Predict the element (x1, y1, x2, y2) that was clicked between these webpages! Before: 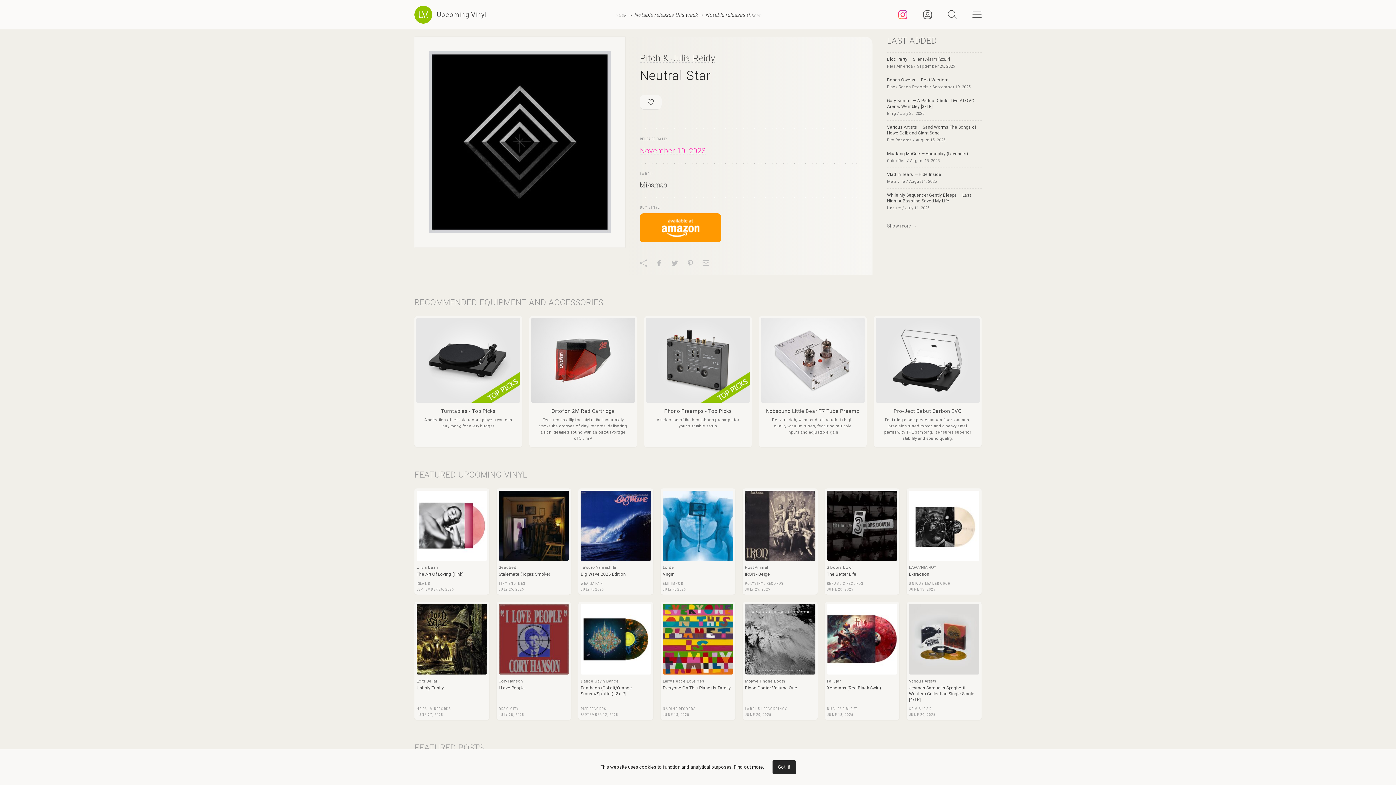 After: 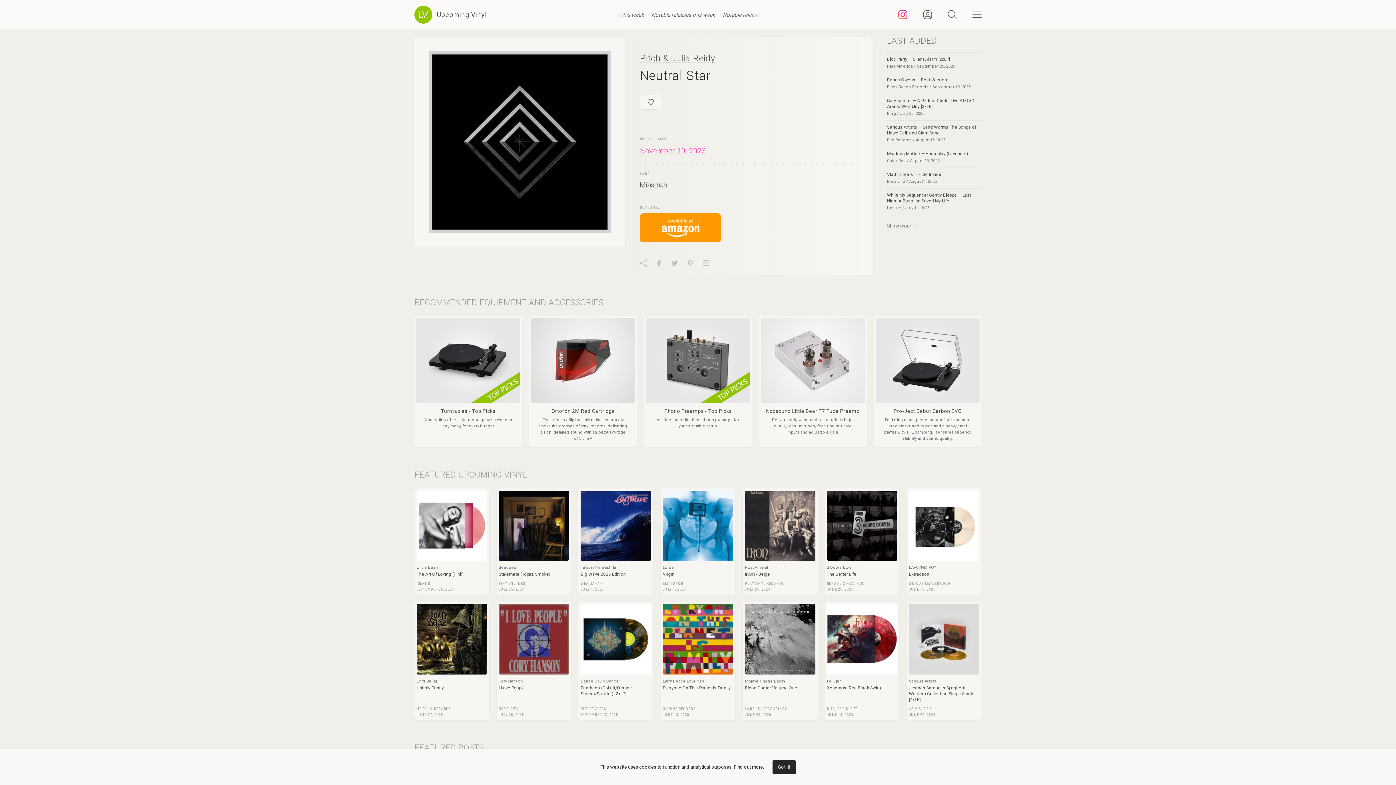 Action: bbox: (891, 2, 914, 26)